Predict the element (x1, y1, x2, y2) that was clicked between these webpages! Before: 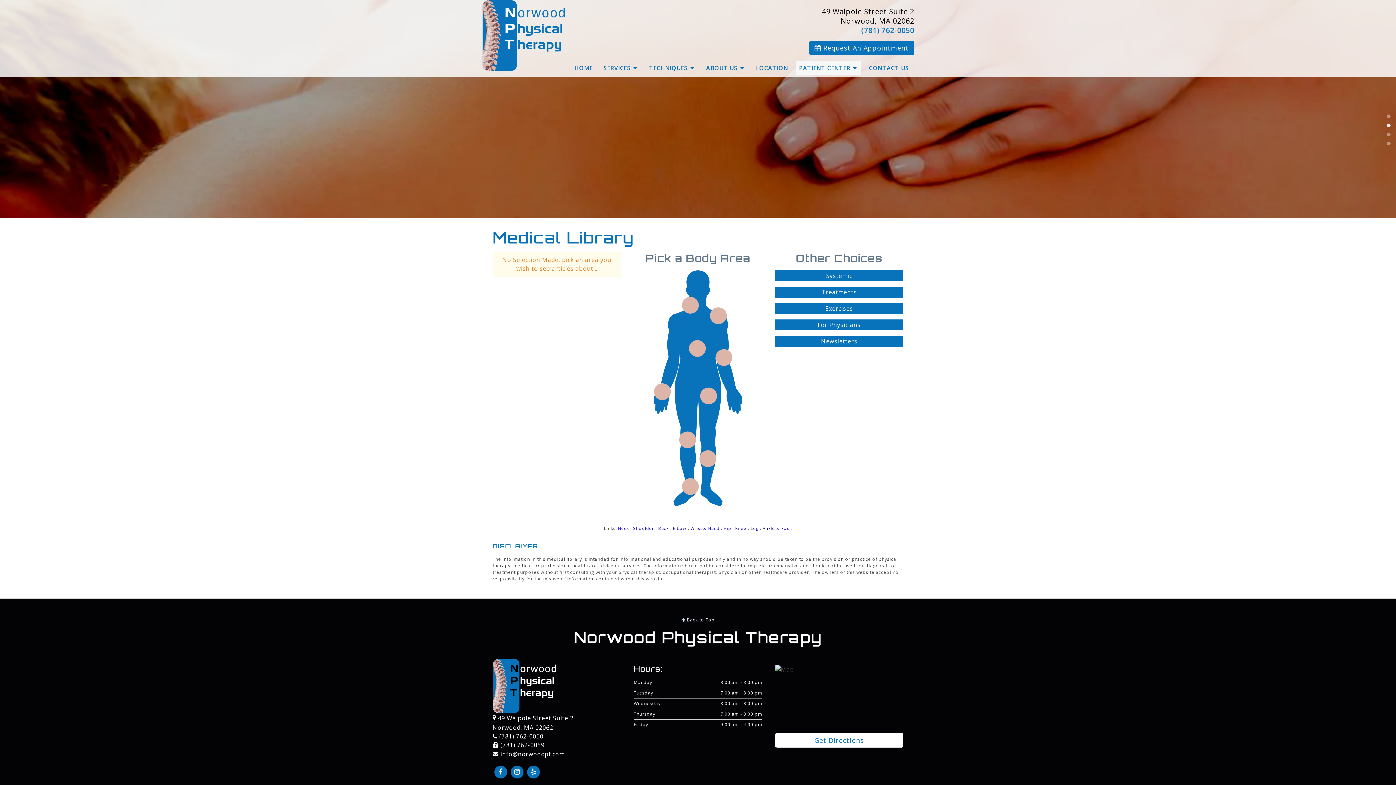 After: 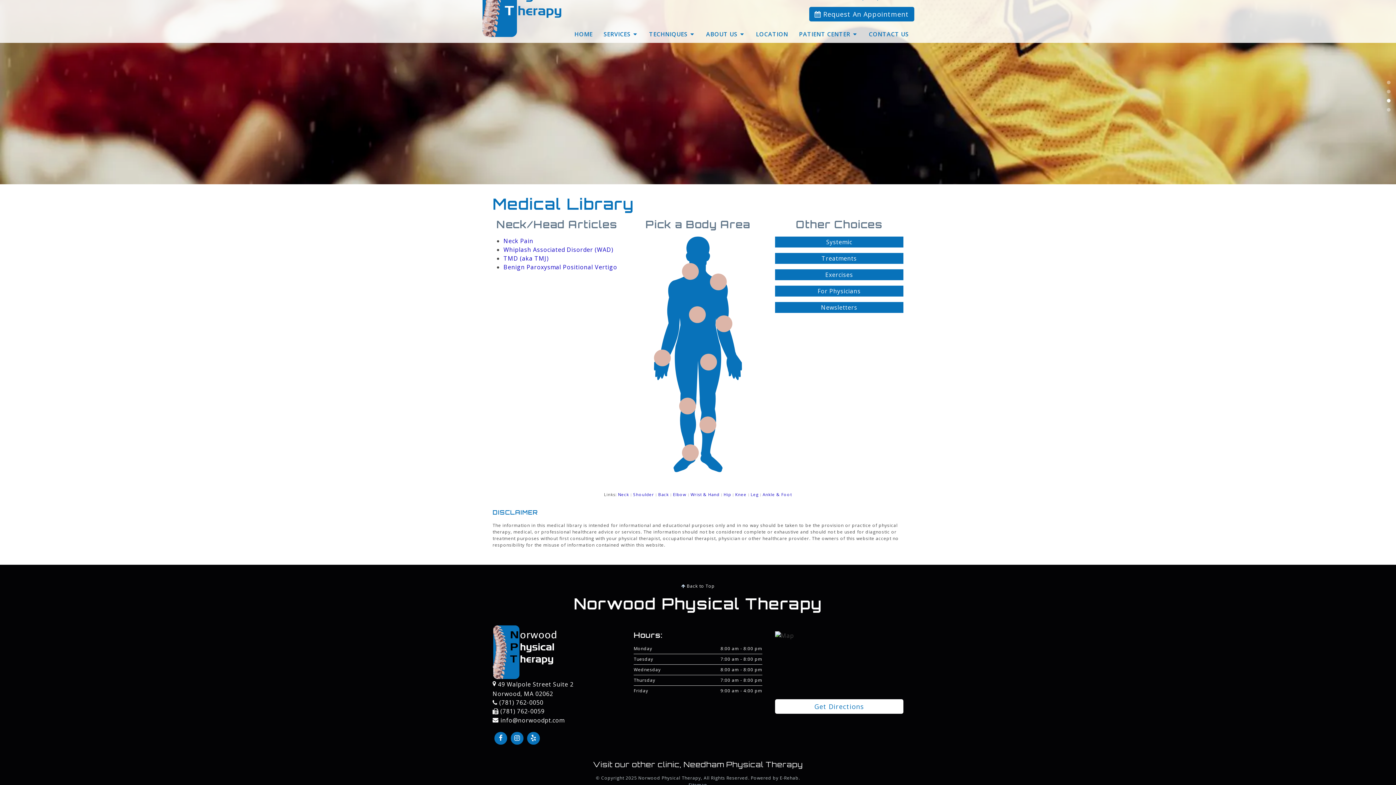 Action: bbox: (618, 525, 629, 531) label: Neck